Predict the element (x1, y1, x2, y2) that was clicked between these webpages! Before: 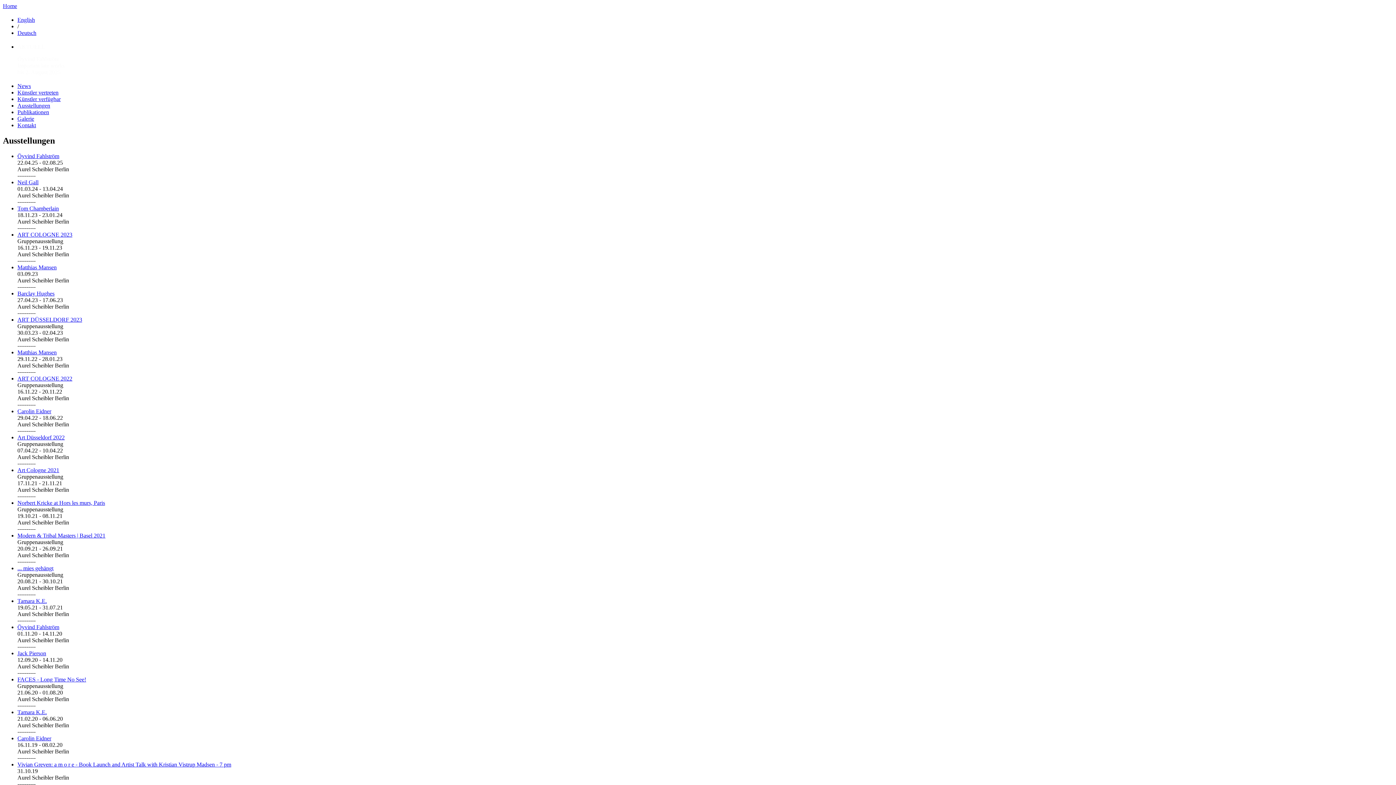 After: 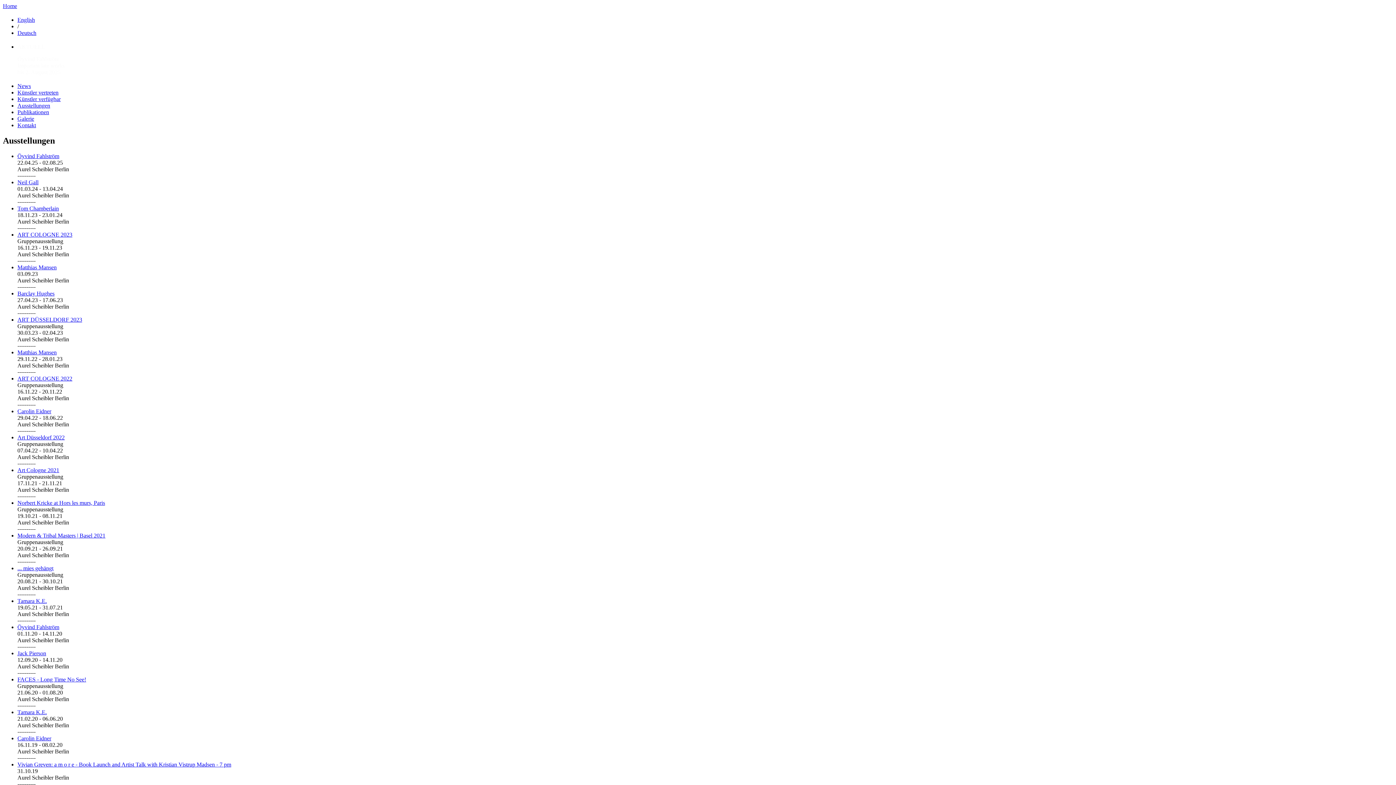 Action: label: FACES - Long Time No See! bbox: (17, 676, 86, 682)